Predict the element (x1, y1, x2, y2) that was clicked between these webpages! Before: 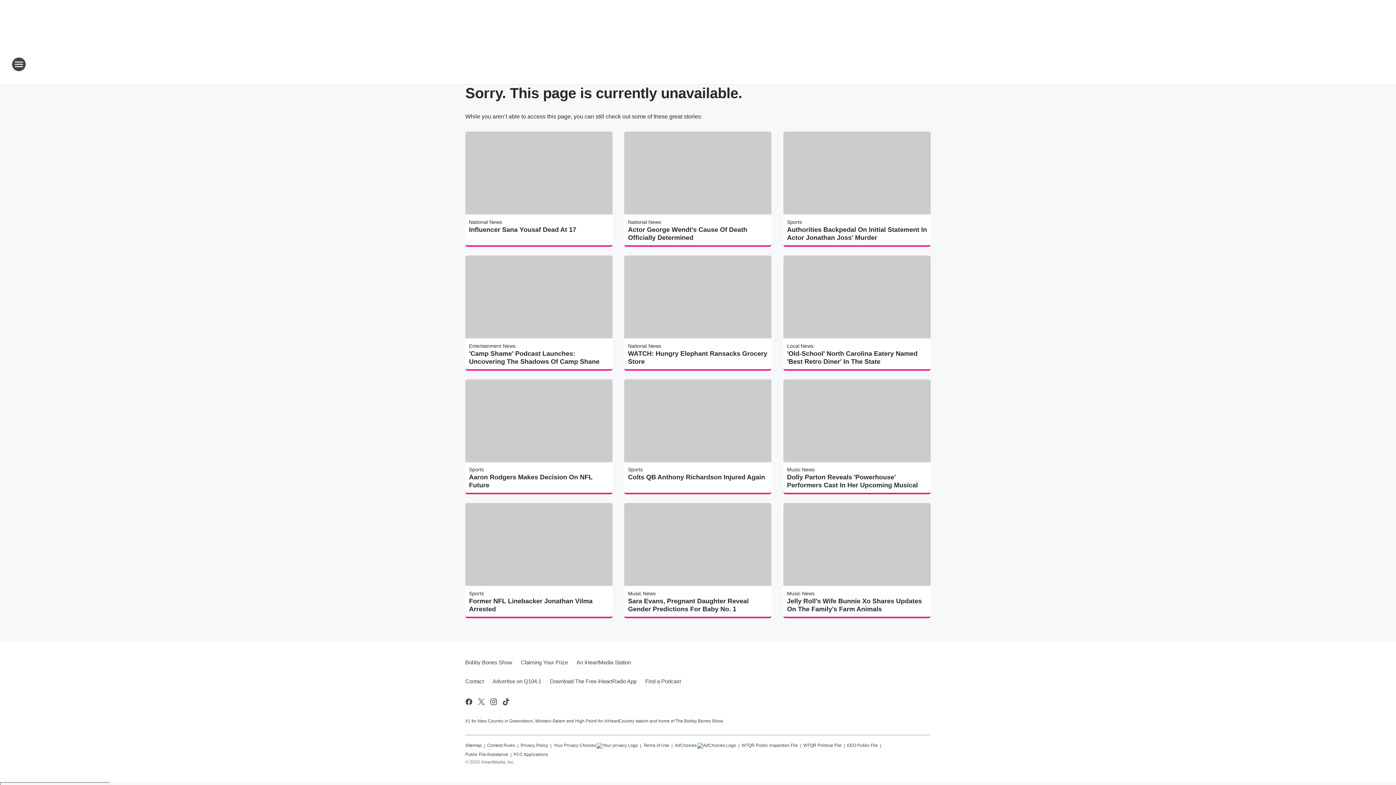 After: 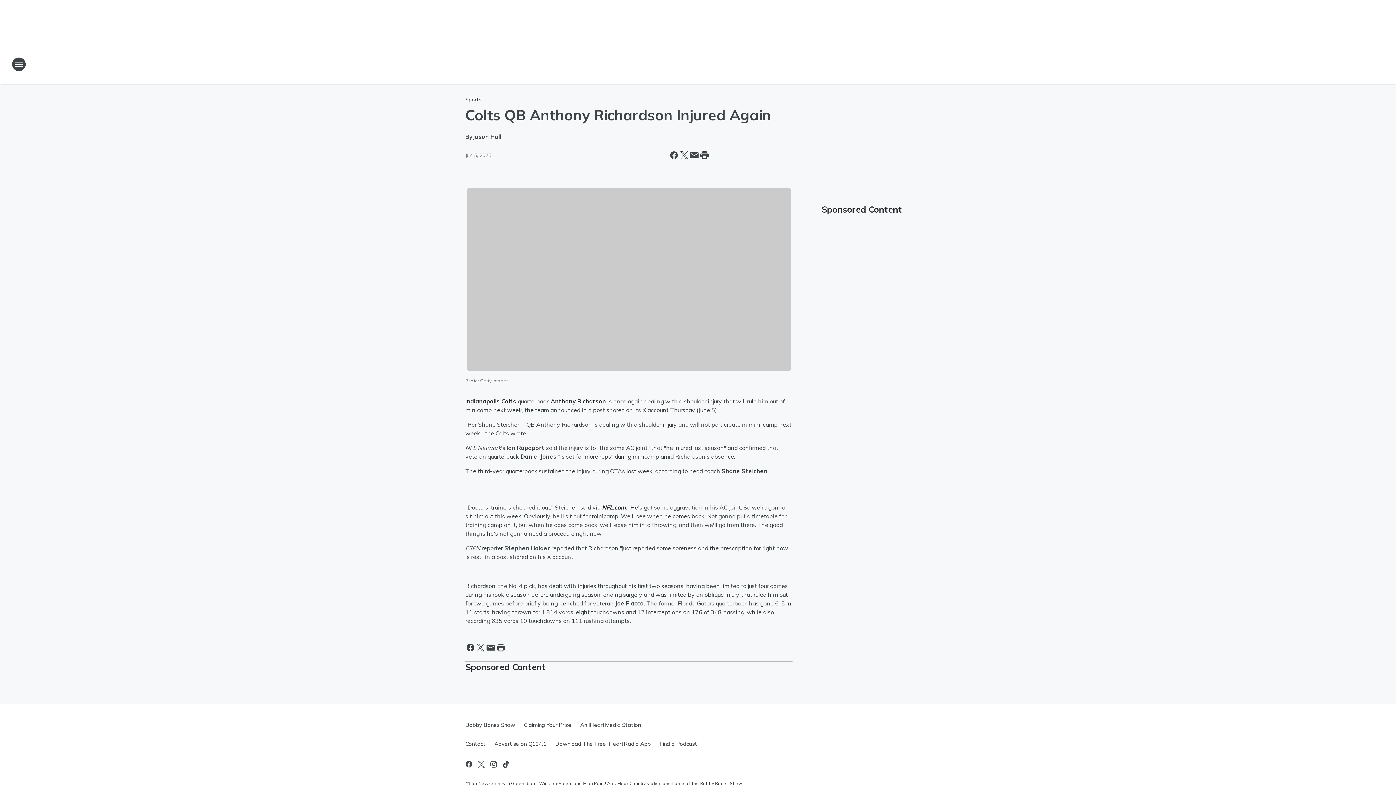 Action: bbox: (628, 473, 768, 481) label: Colts QB Anthony Richardson Injured Again